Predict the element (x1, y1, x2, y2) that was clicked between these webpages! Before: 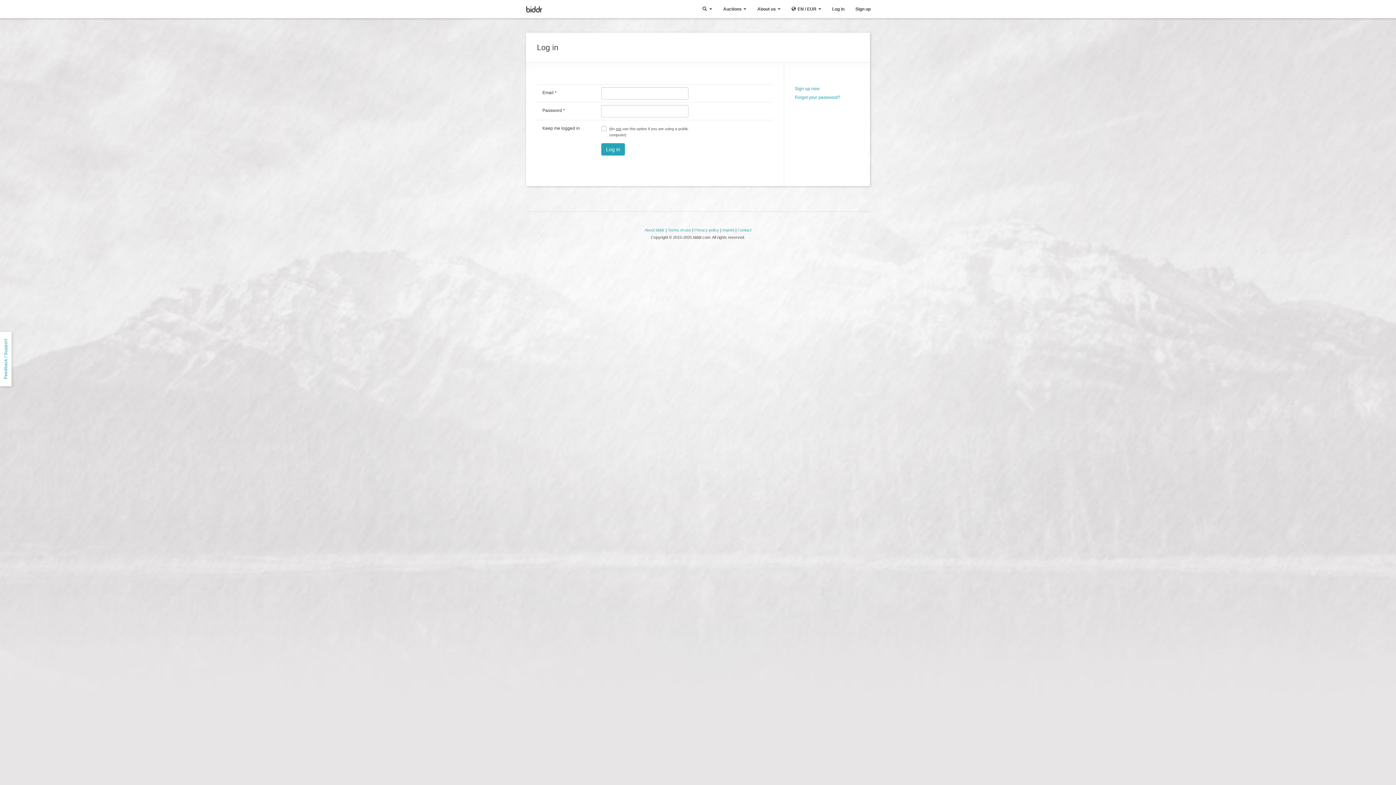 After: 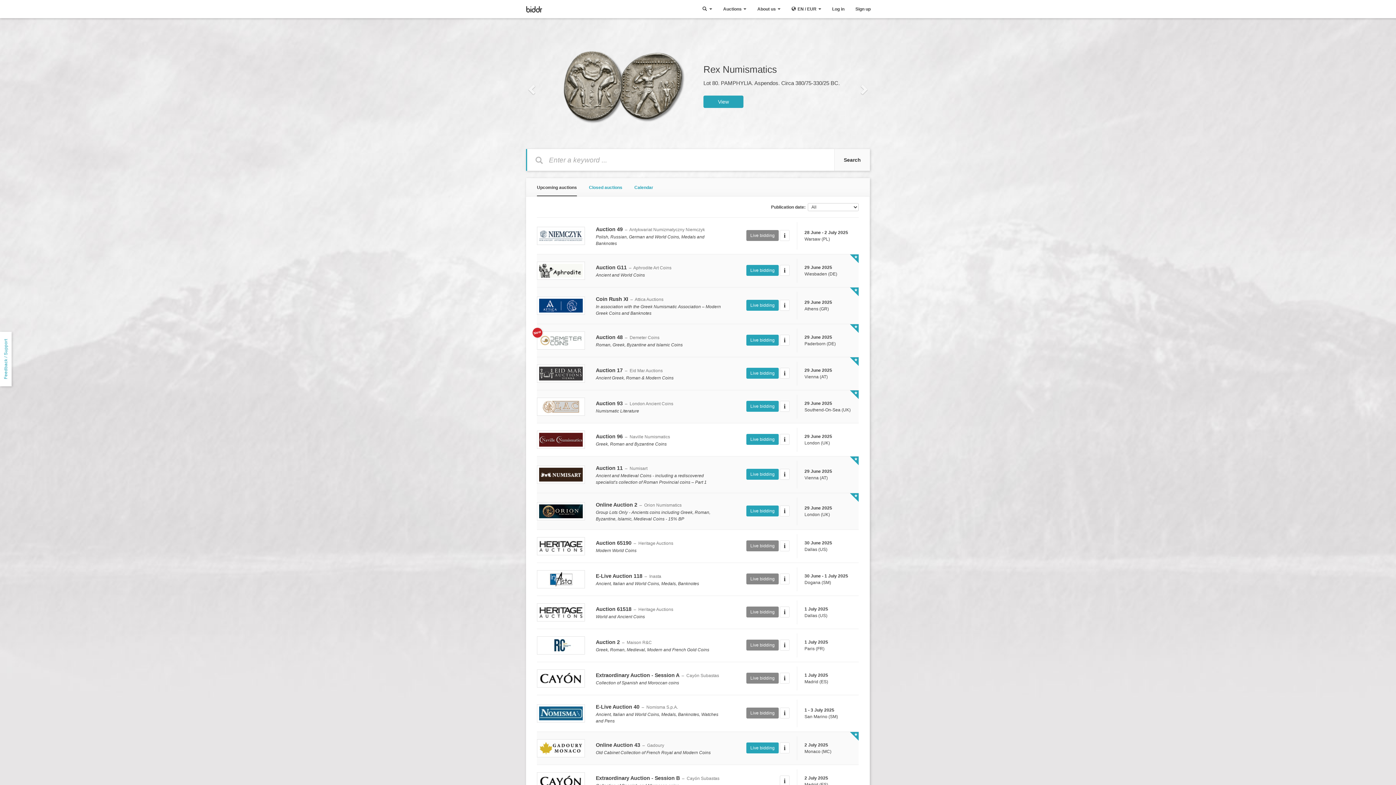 Action: bbox: (520, 0, 548, 18) label:  